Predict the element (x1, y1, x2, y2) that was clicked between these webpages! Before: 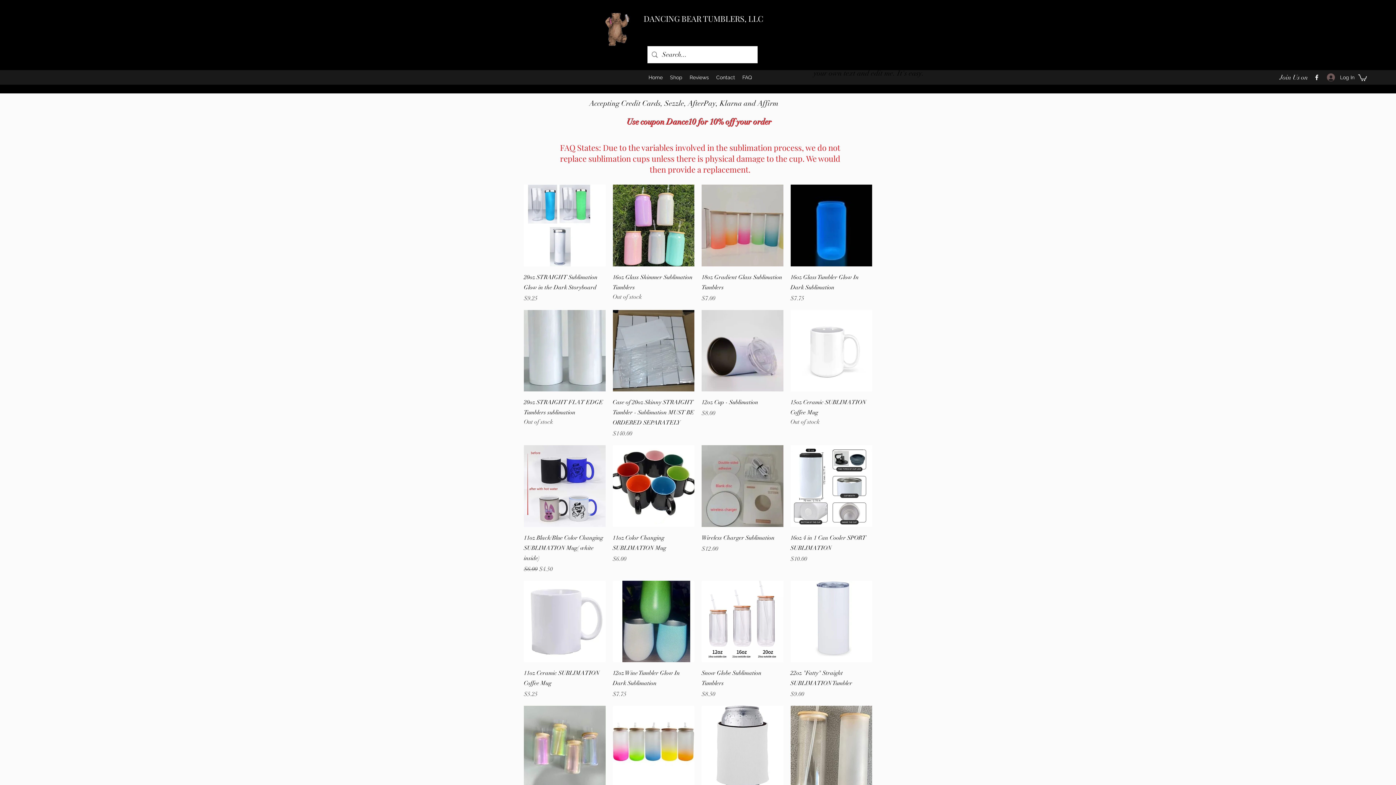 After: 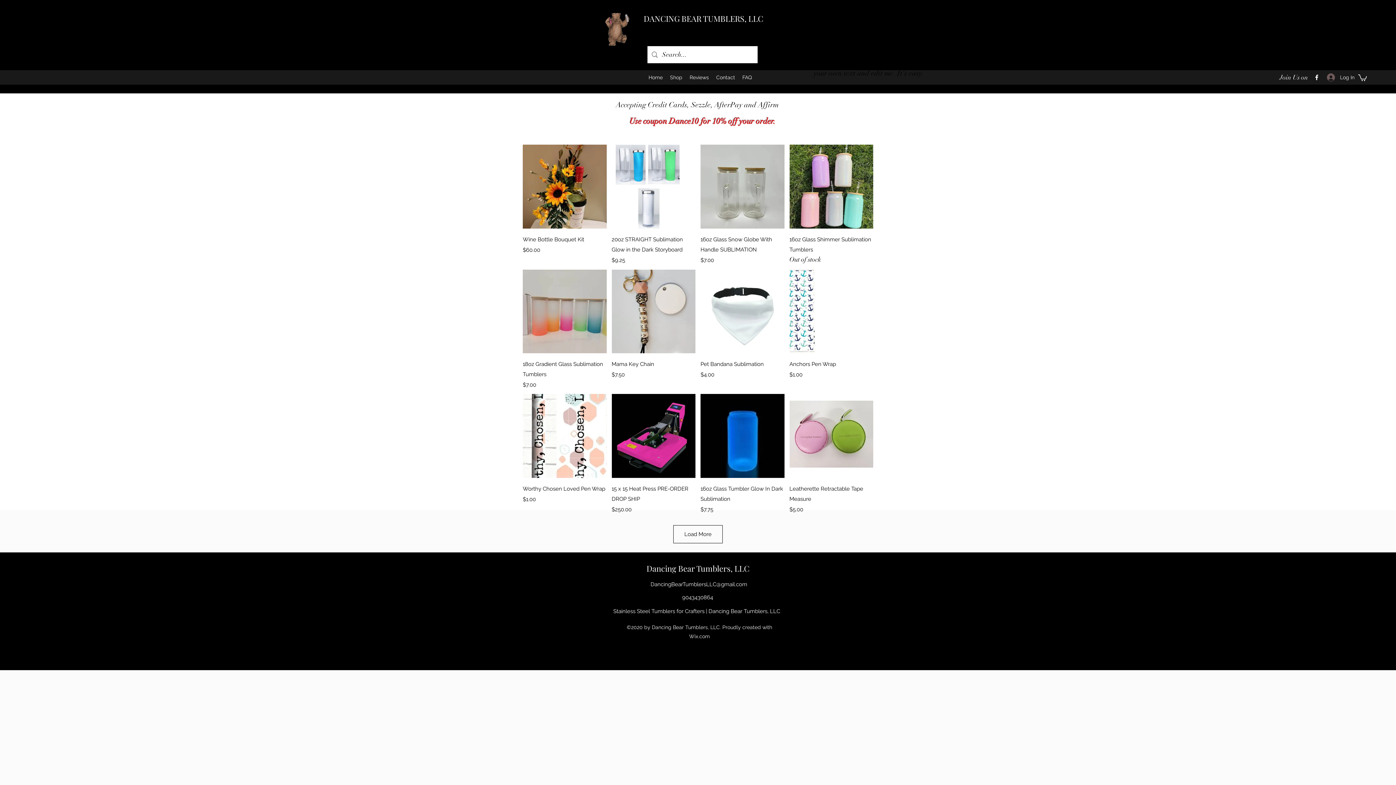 Action: bbox: (666, 72, 686, 82) label: Shop